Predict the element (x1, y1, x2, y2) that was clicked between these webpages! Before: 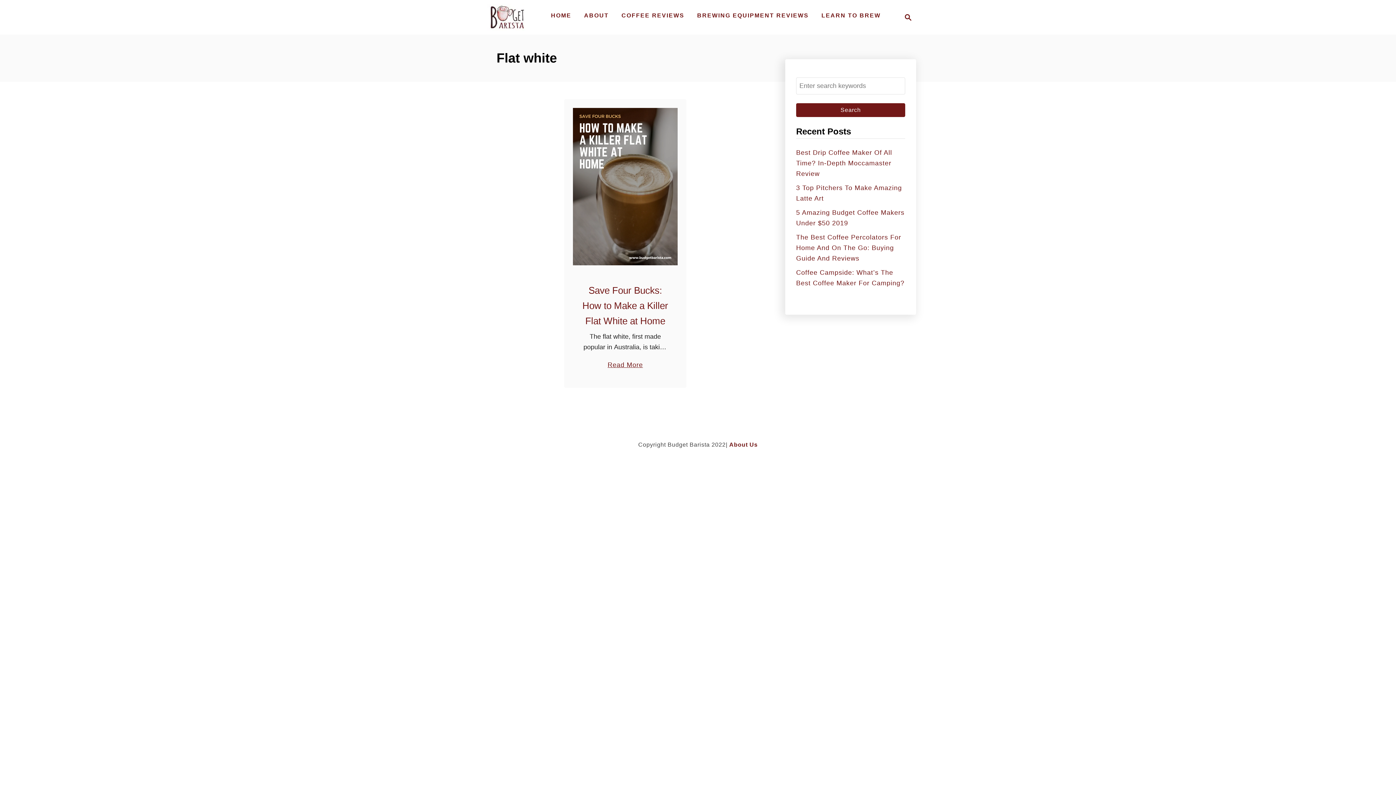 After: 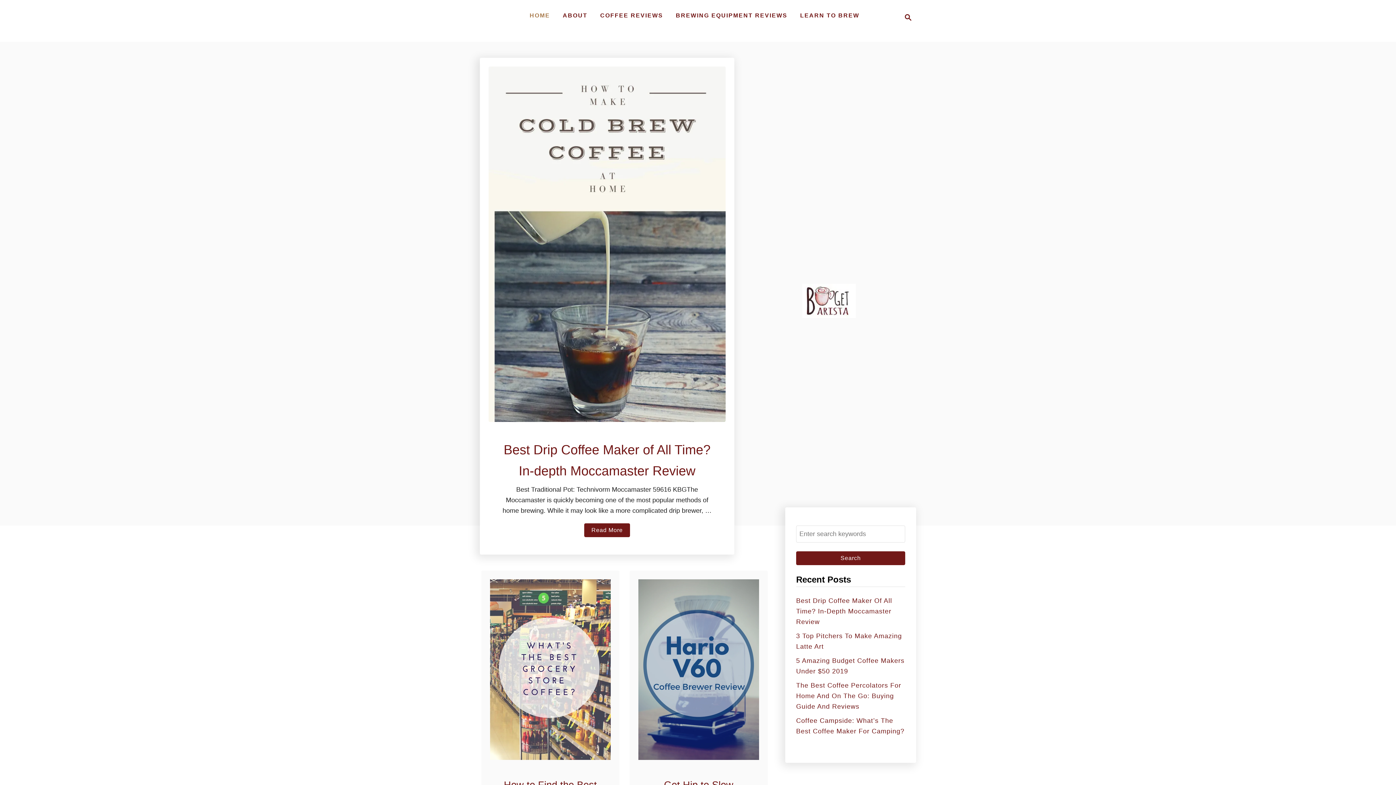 Action: bbox: (547, 8, 575, 22) label: HOME